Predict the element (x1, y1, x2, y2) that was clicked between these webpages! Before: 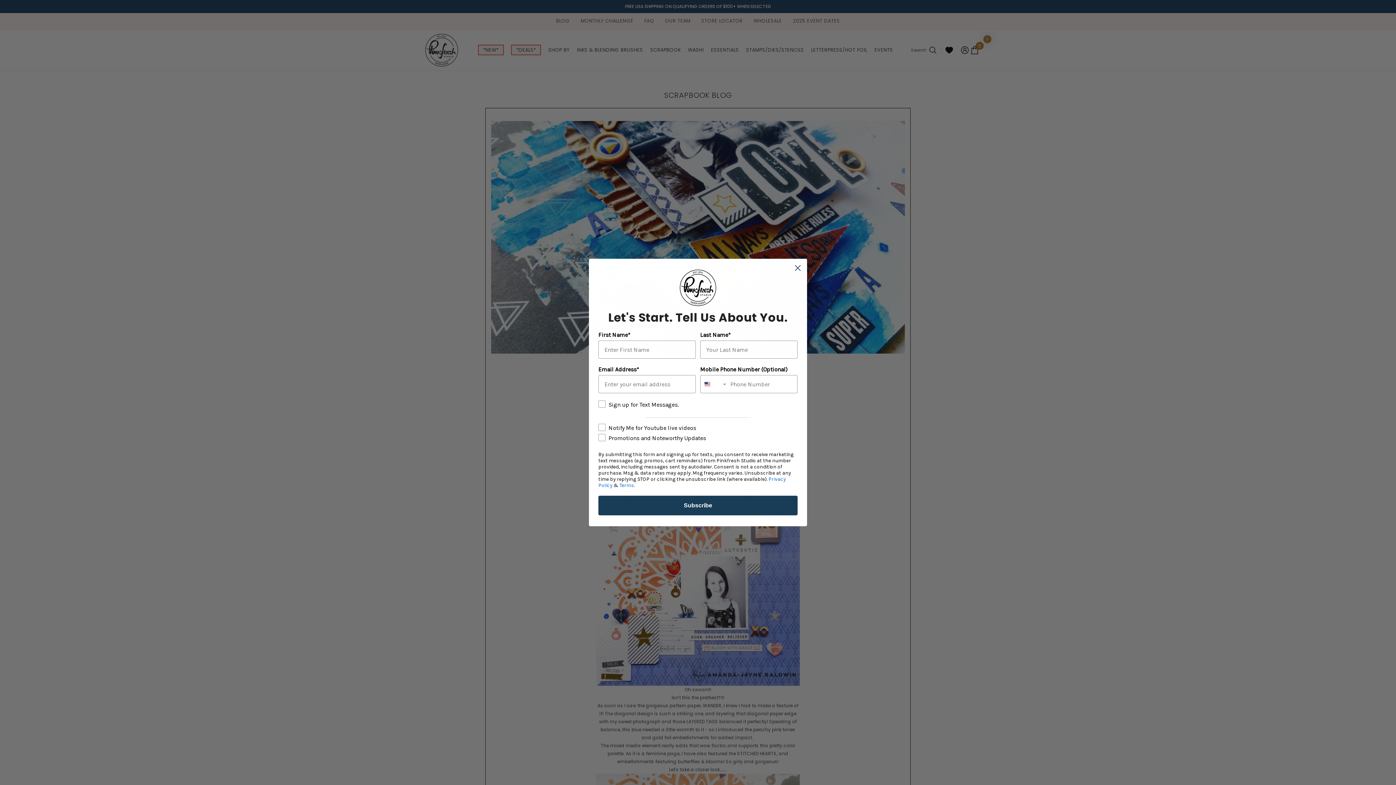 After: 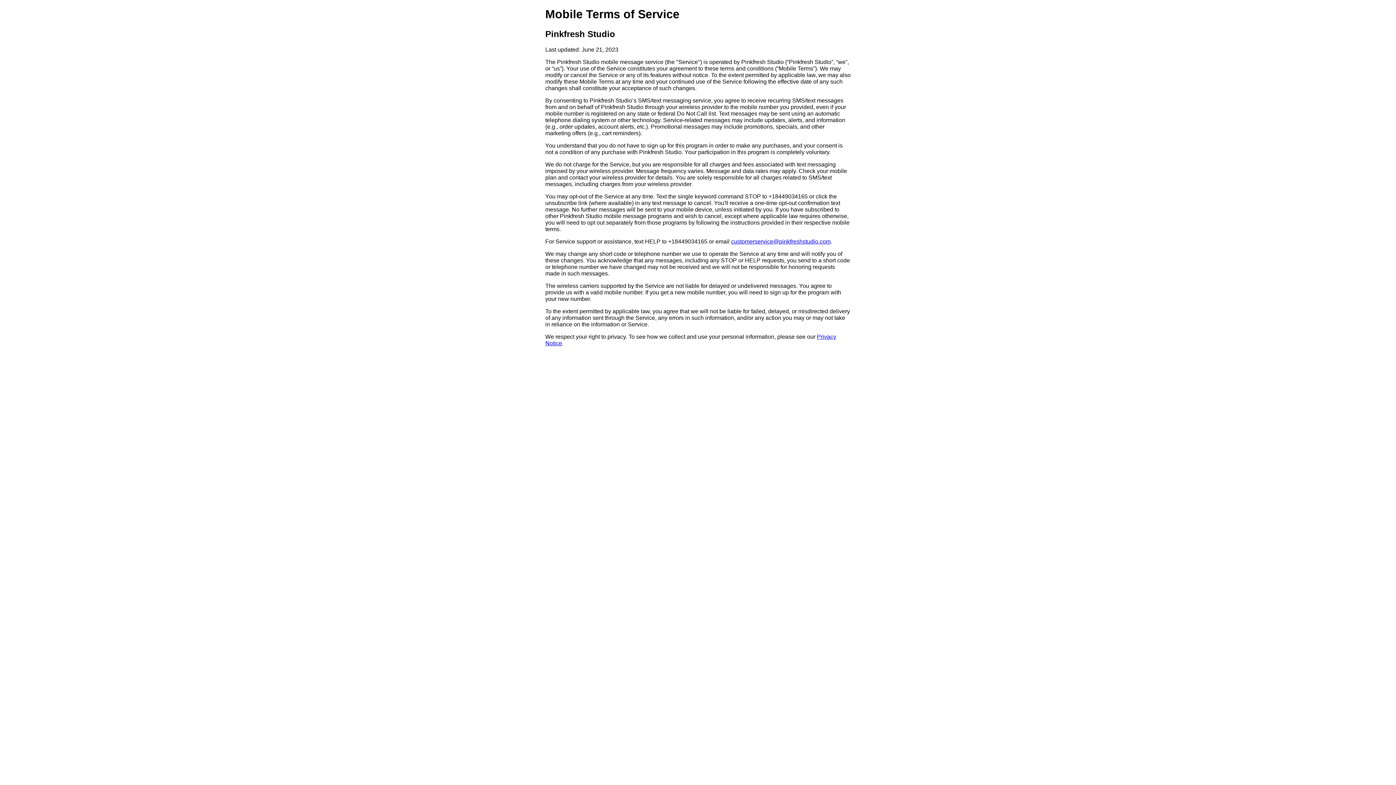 Action: bbox: (619, 482, 634, 488) label: Terms